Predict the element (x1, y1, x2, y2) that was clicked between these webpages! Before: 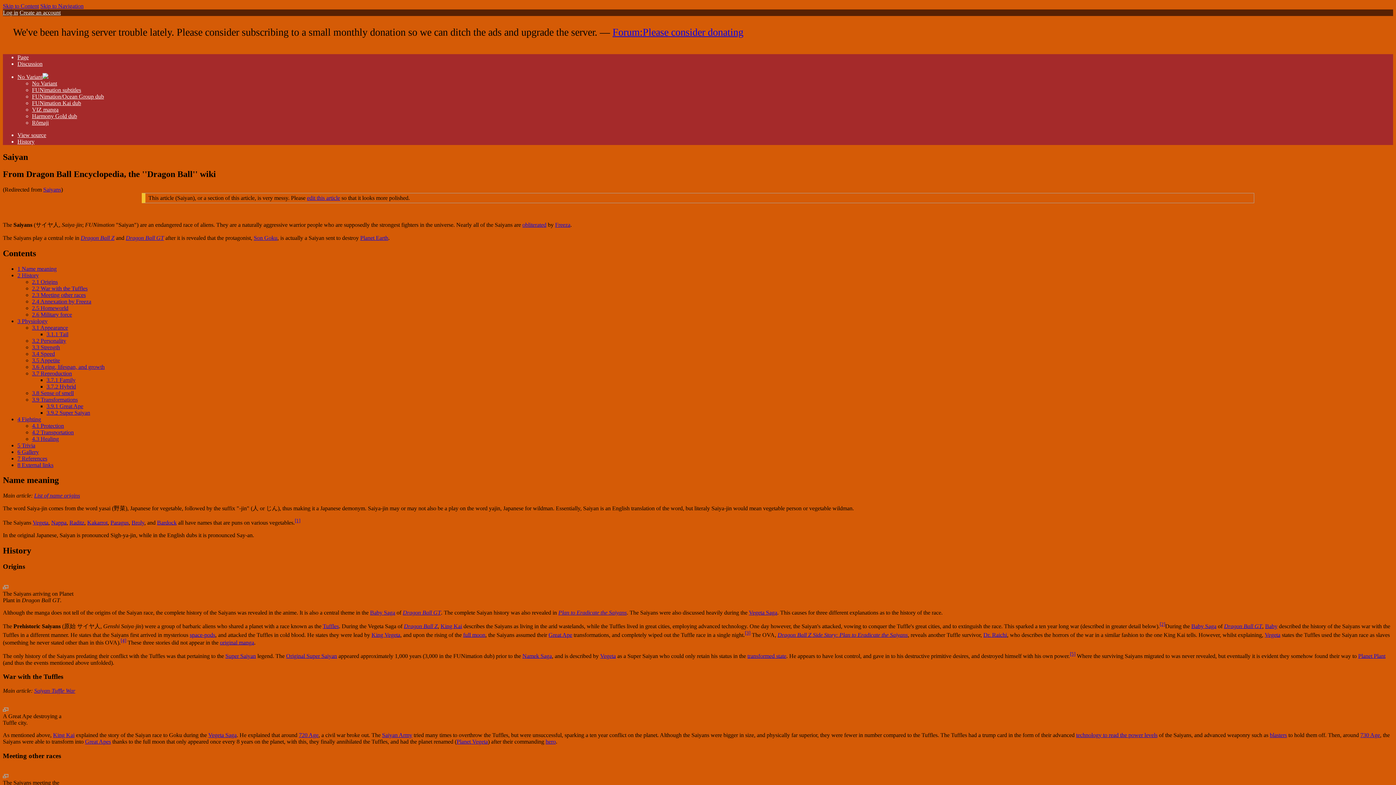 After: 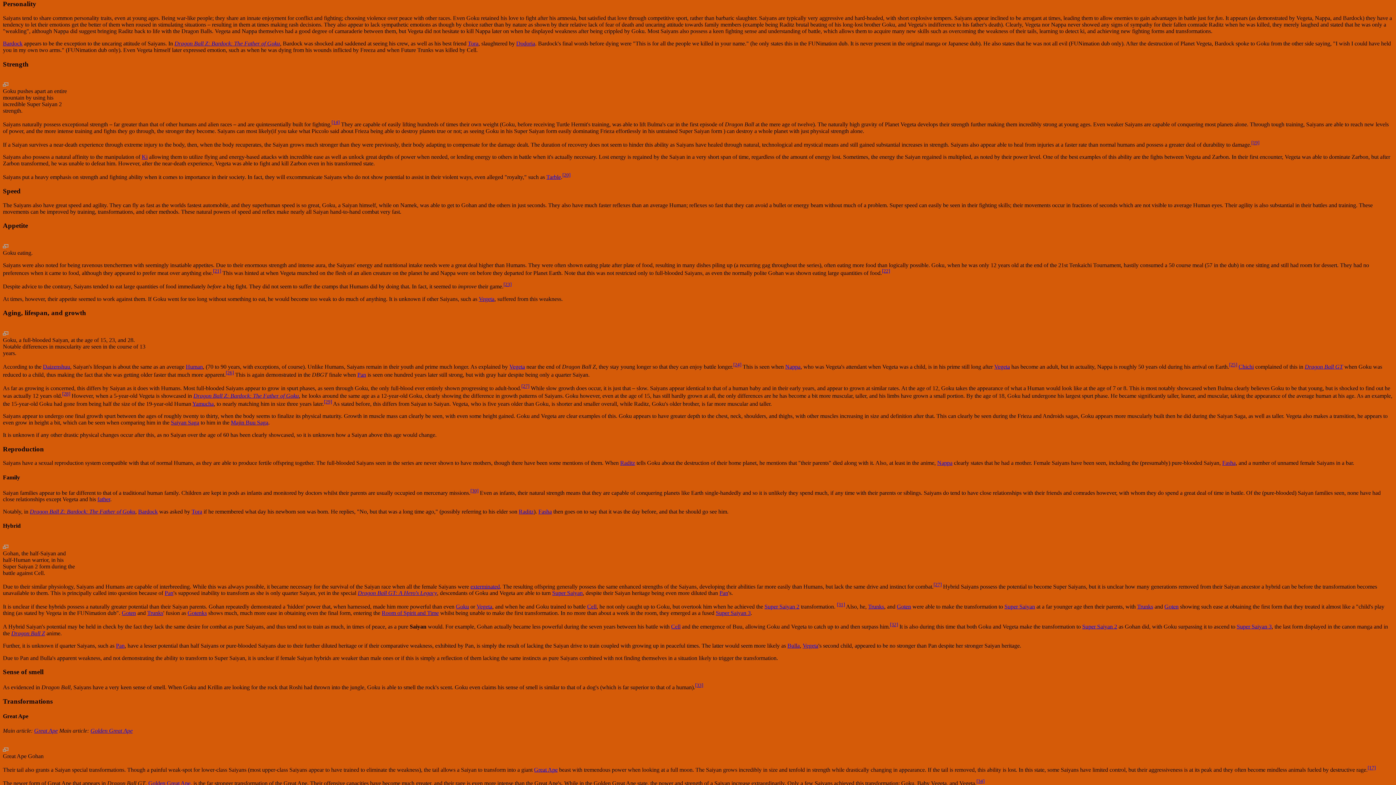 Action: bbox: (32, 337, 66, 343) label: 3.2 Personality